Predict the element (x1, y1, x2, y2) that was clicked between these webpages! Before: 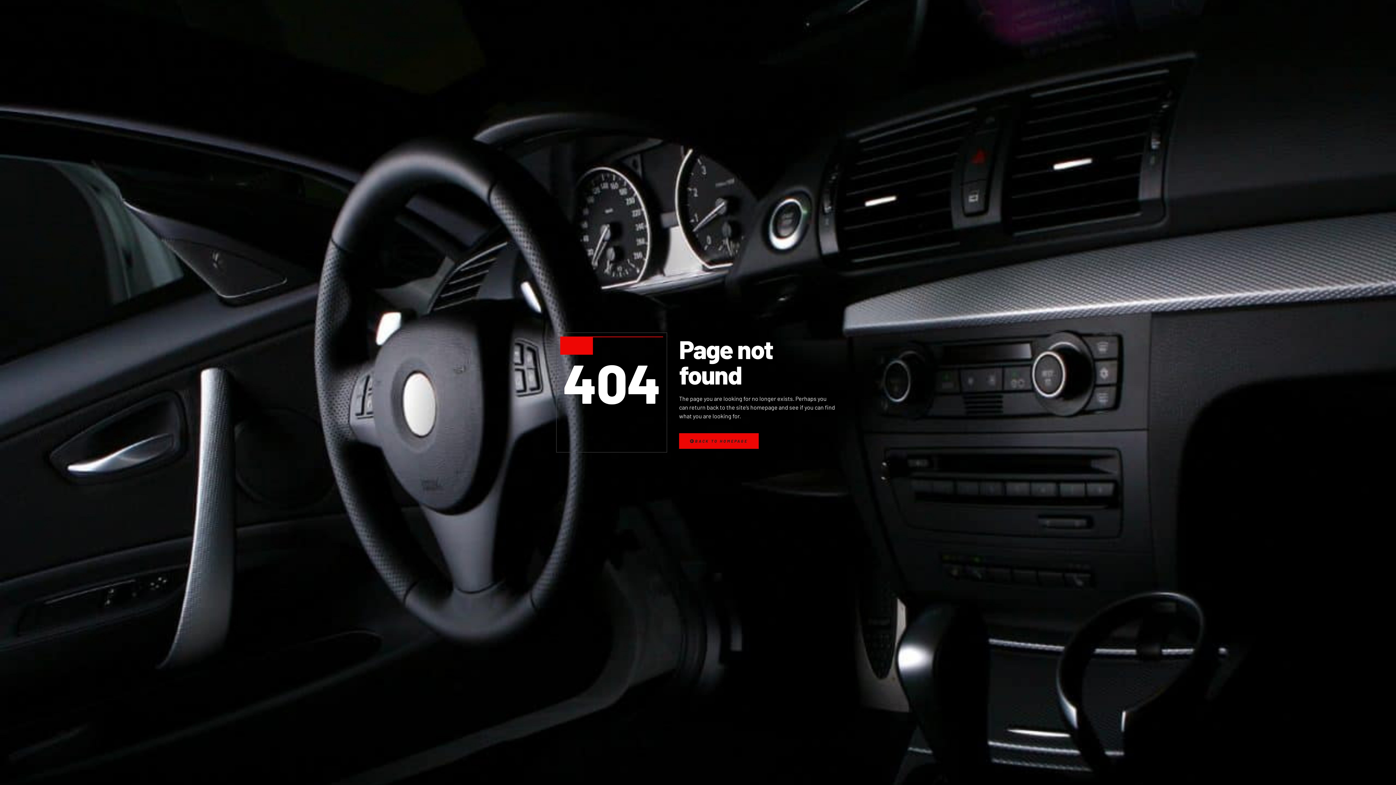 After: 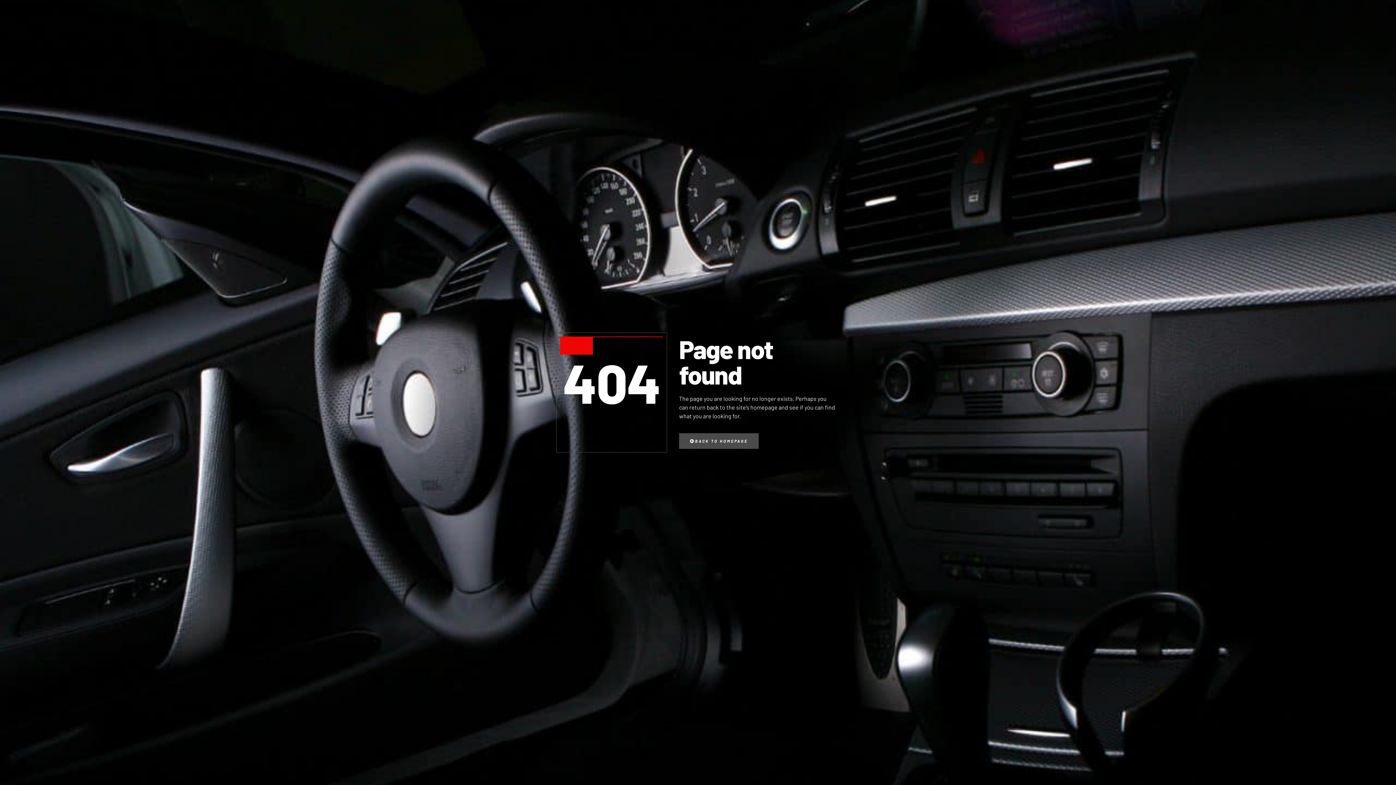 Action: bbox: (679, 433, 758, 448) label: BACK TO HOMEPAGE